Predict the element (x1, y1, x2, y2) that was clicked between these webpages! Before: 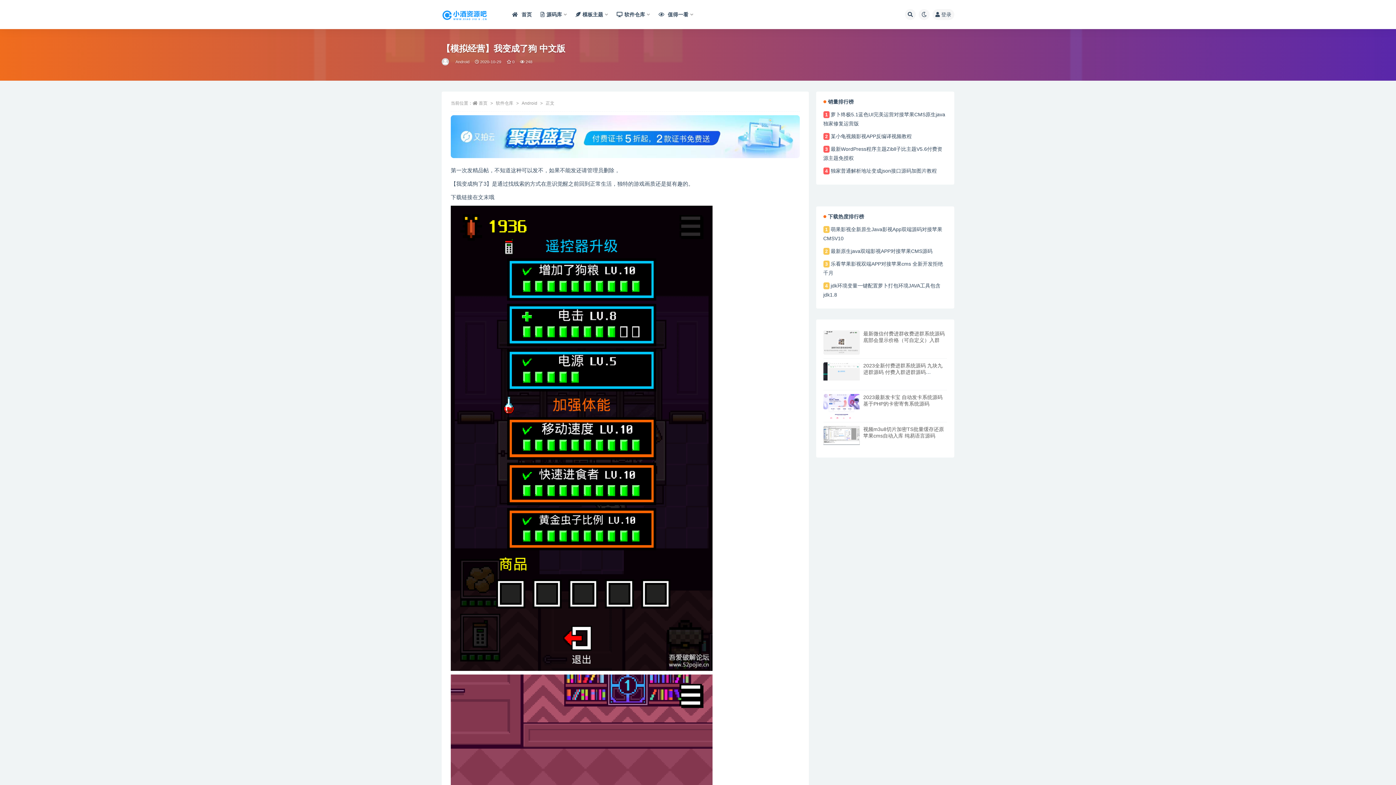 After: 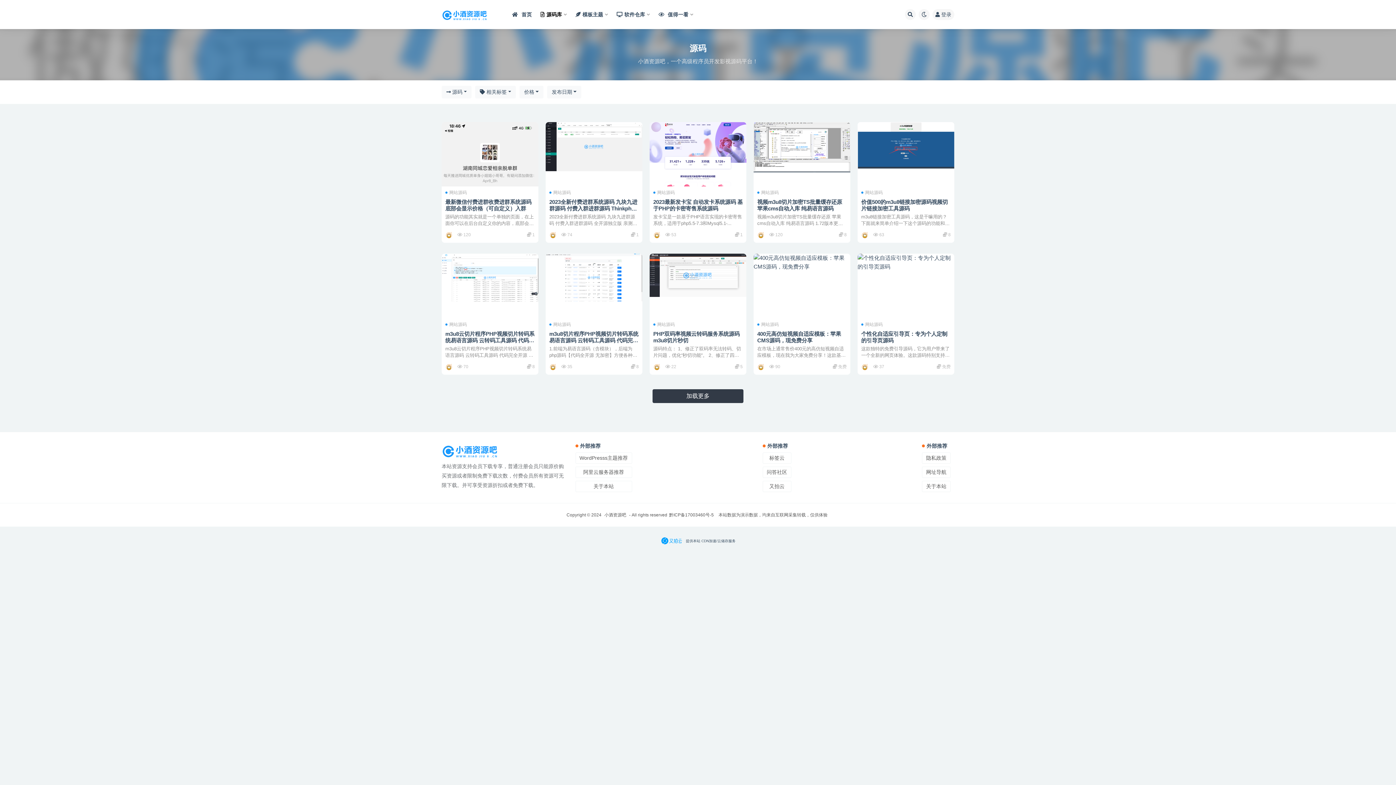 Action: label: 源码库 bbox: (540, 0, 566, 29)